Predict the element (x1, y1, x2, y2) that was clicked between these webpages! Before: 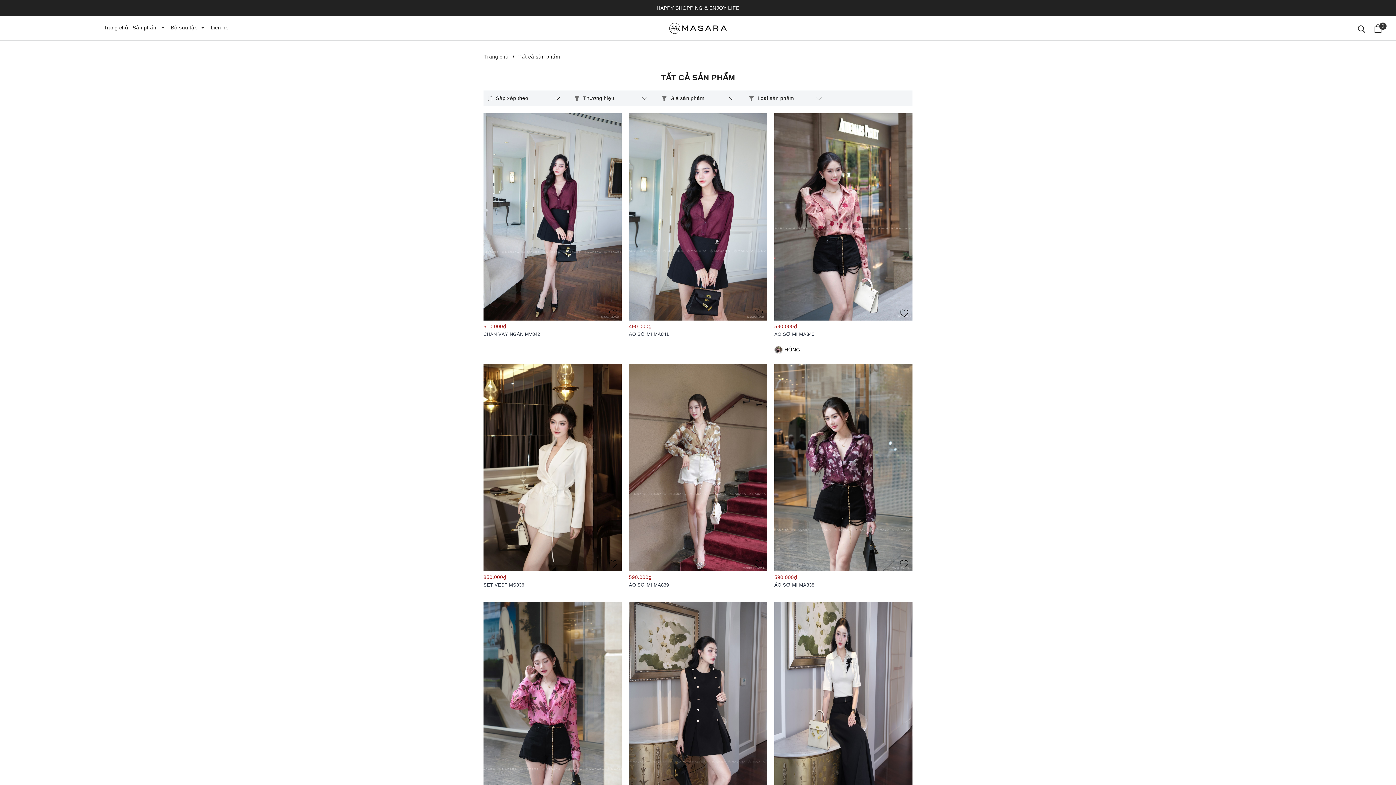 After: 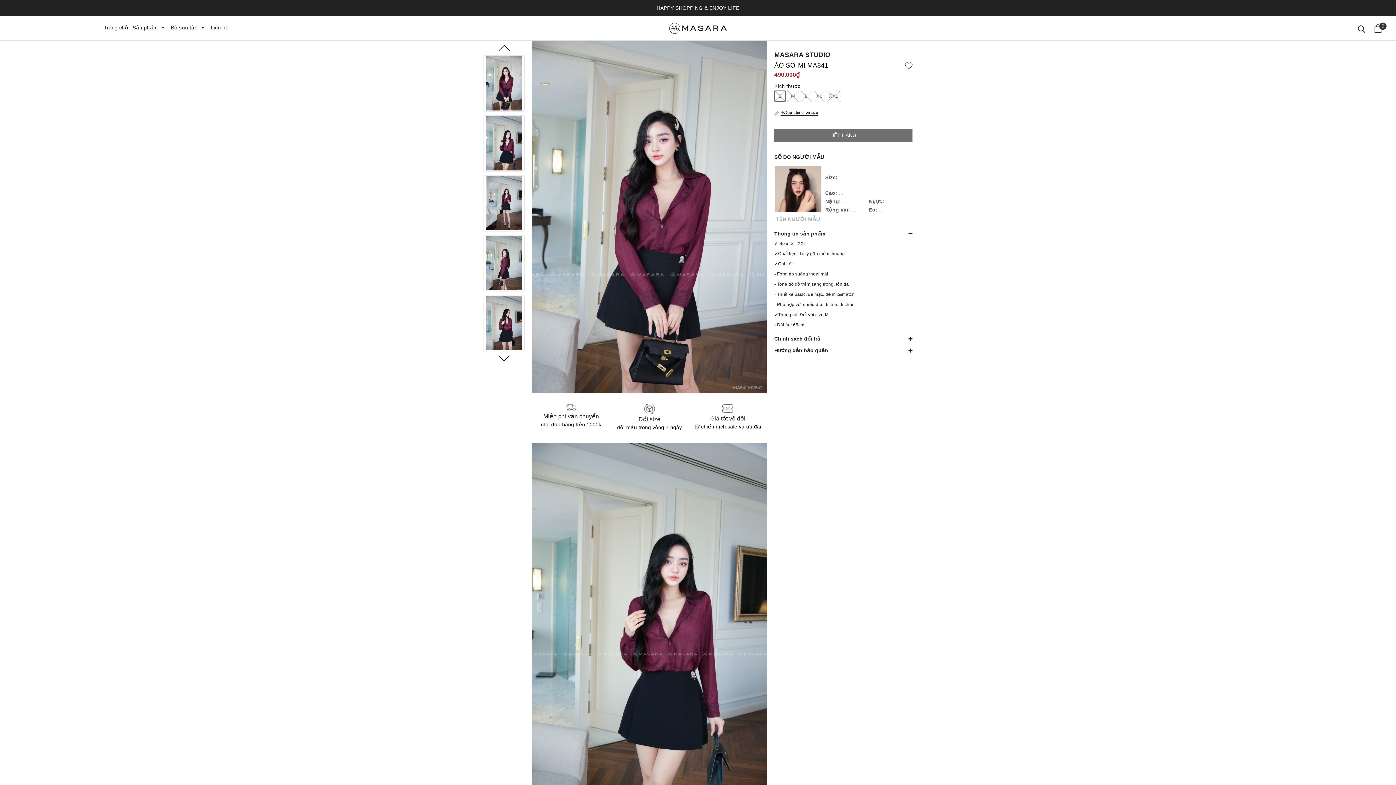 Action: label: ÁO SƠ MI MA841 bbox: (629, 331, 767, 344)